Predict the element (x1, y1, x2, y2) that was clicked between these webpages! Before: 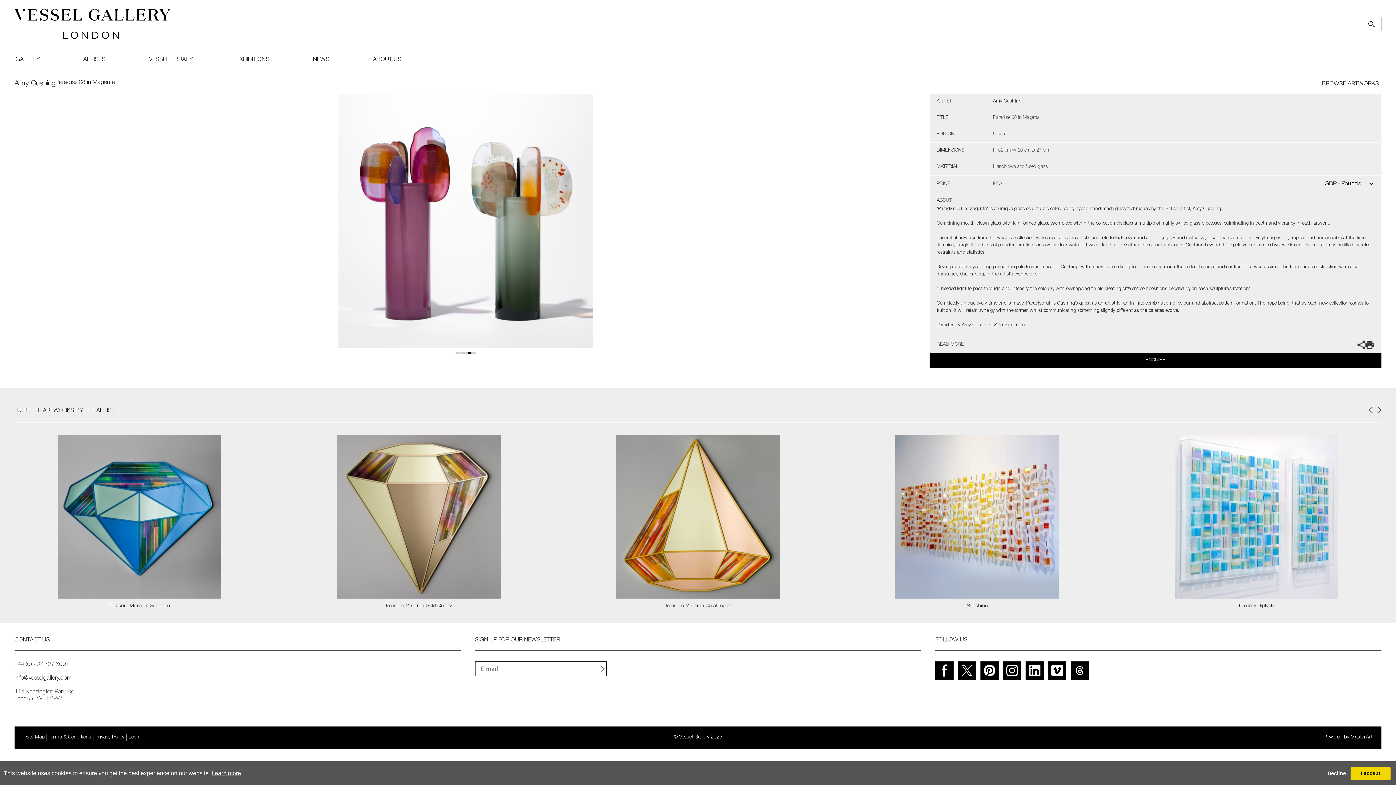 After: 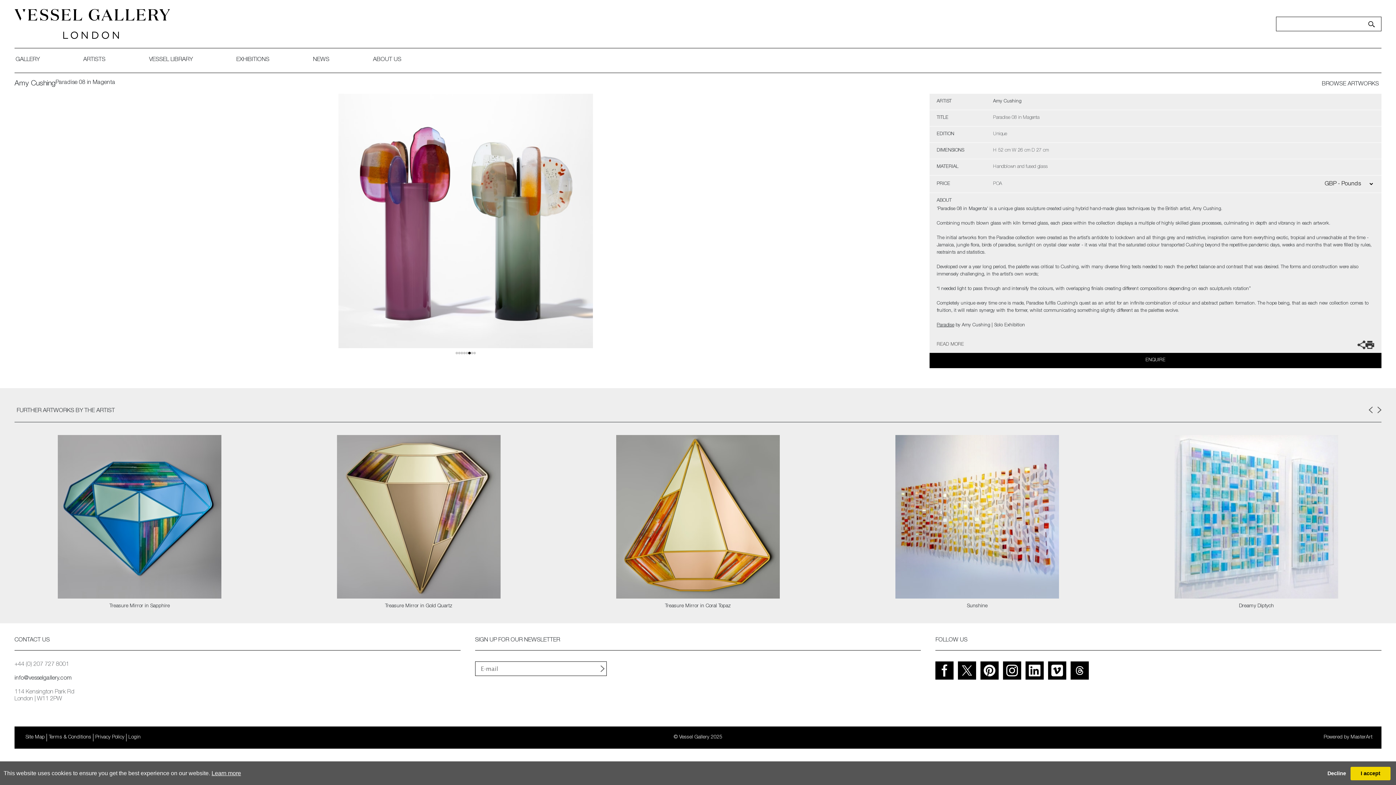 Action: bbox: (14, 676, 71, 681) label: info@vesselgallery.com